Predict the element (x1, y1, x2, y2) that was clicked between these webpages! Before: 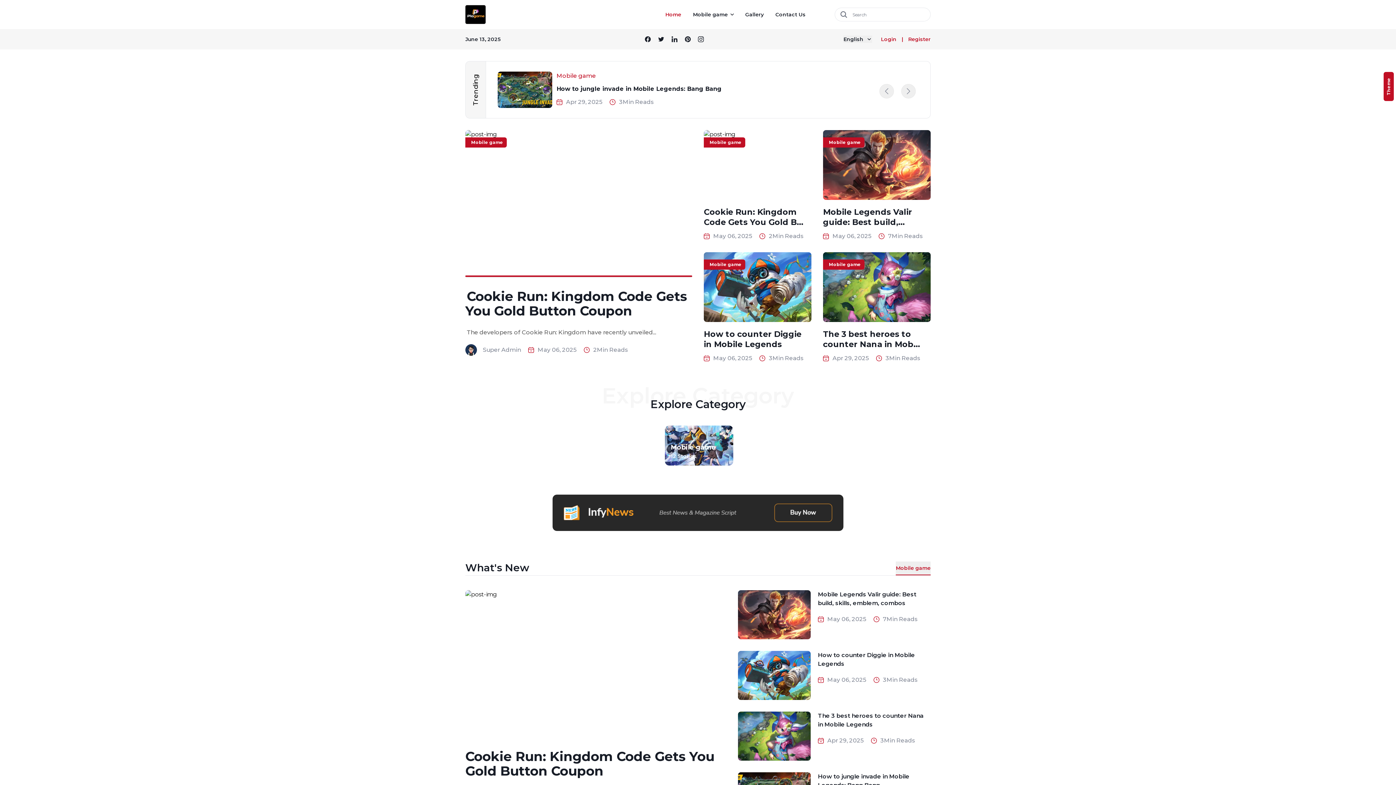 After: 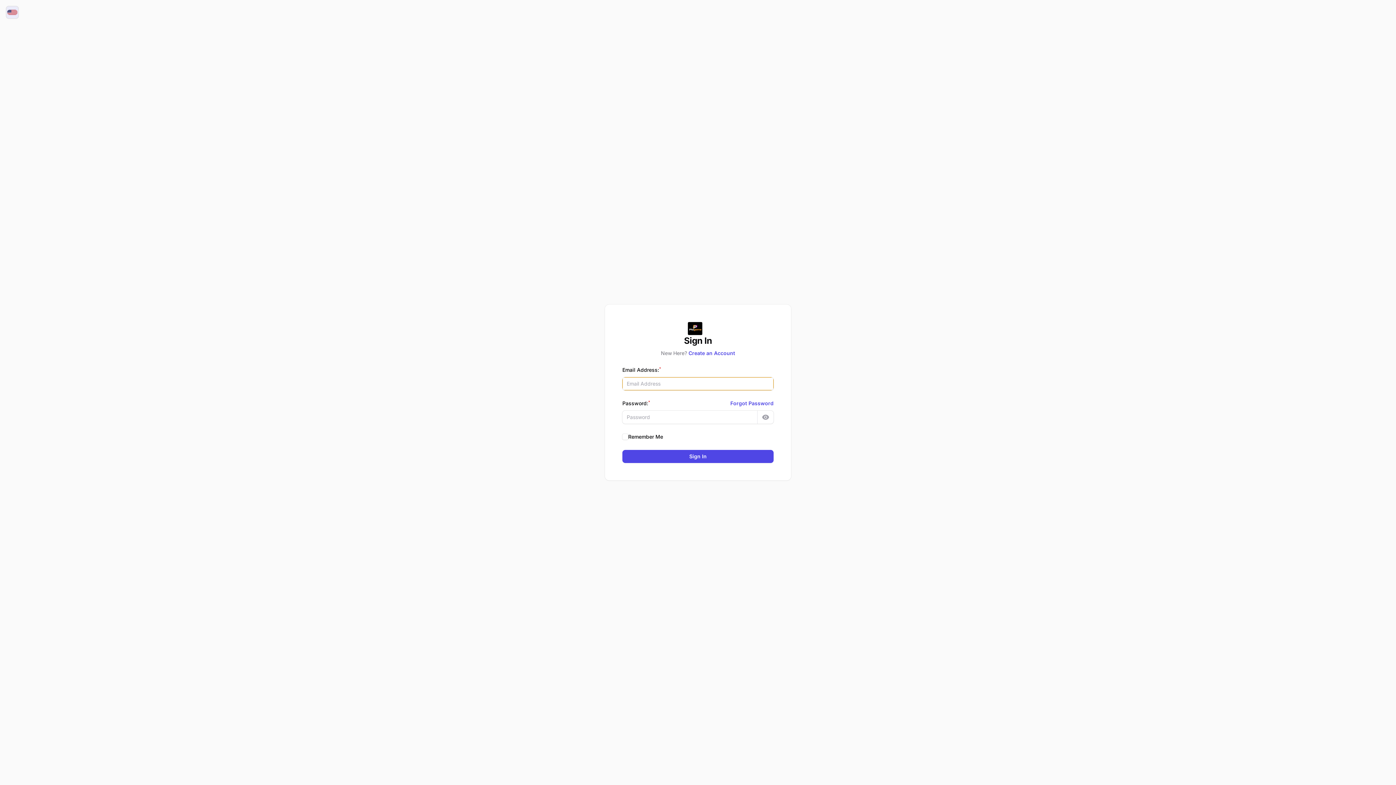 Action: bbox: (881, 36, 896, 42) label: Login